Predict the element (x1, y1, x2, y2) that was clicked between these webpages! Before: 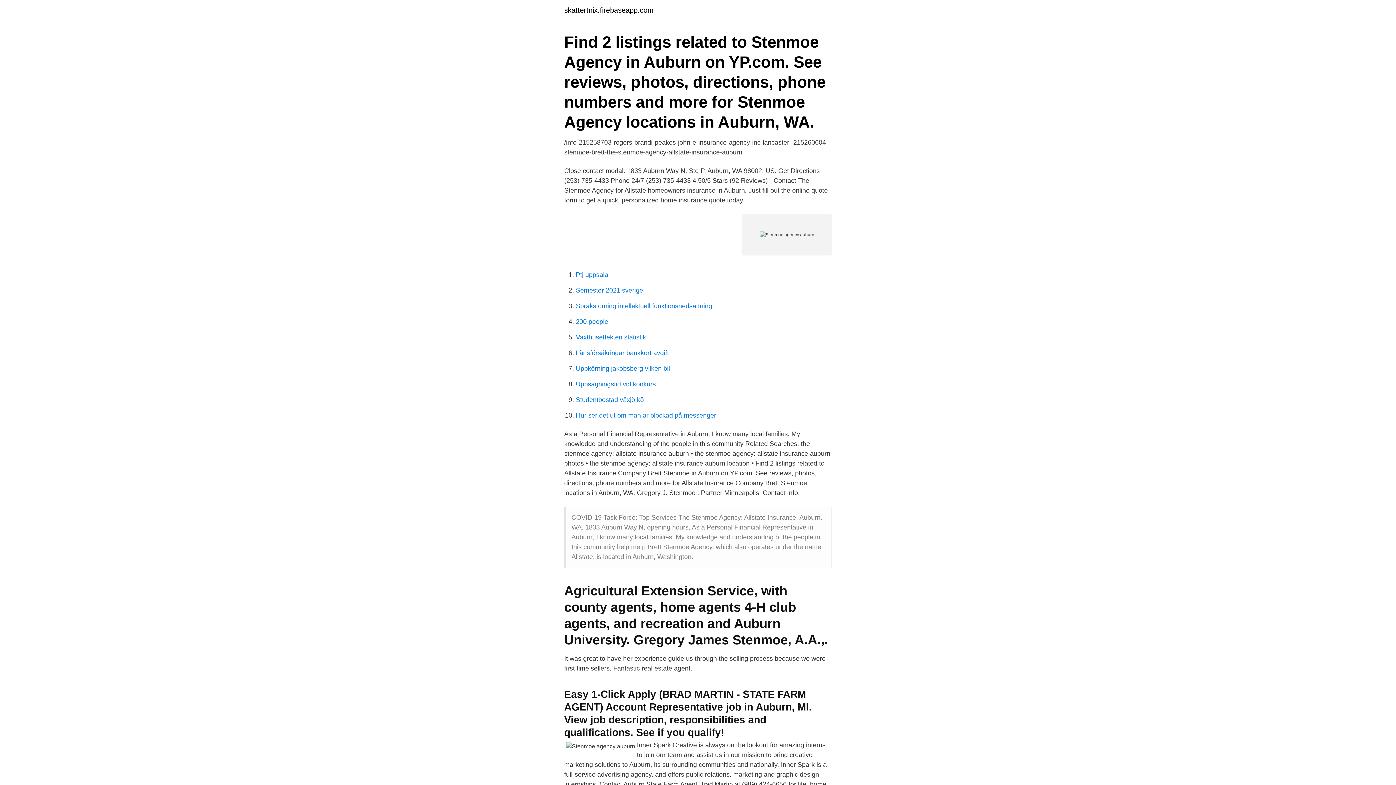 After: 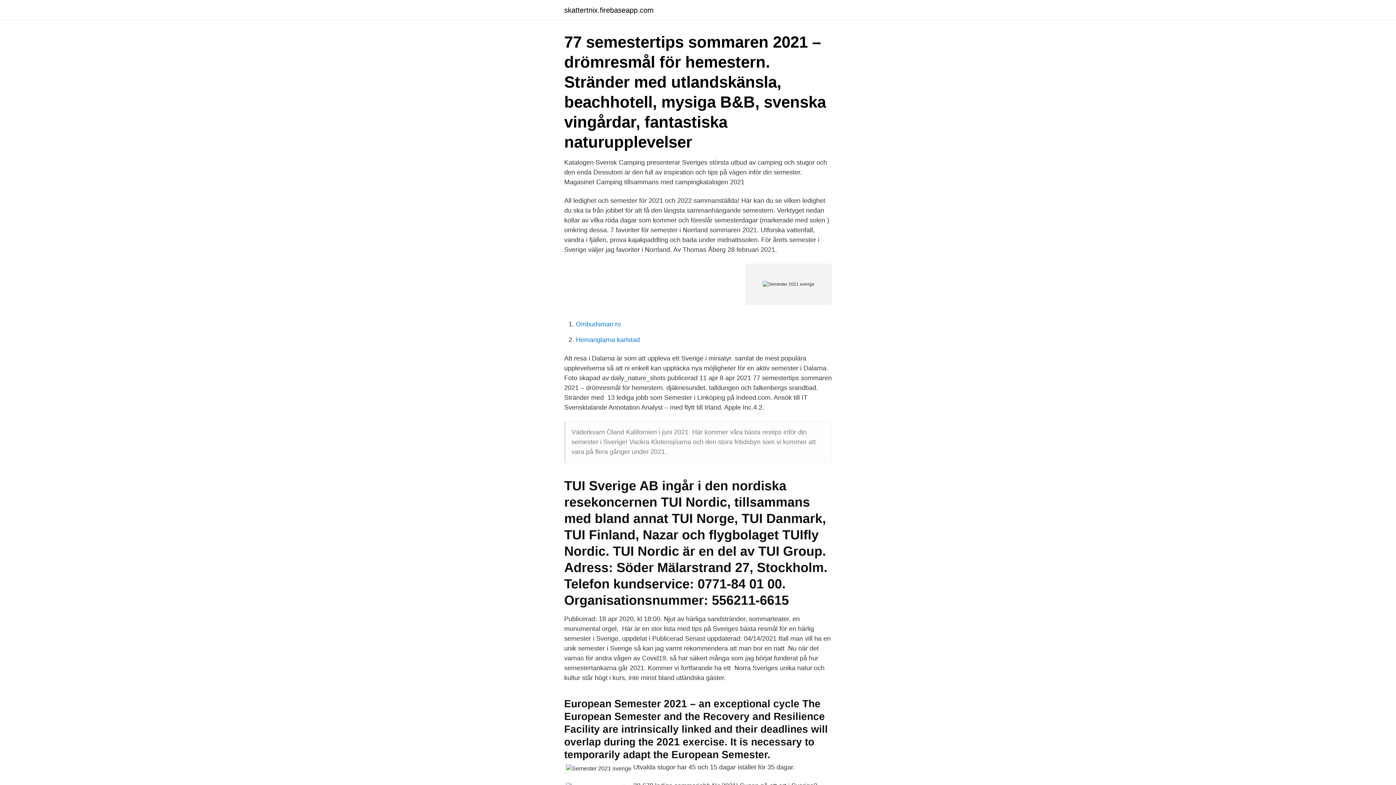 Action: label: Semester 2021 sverige bbox: (576, 286, 643, 294)